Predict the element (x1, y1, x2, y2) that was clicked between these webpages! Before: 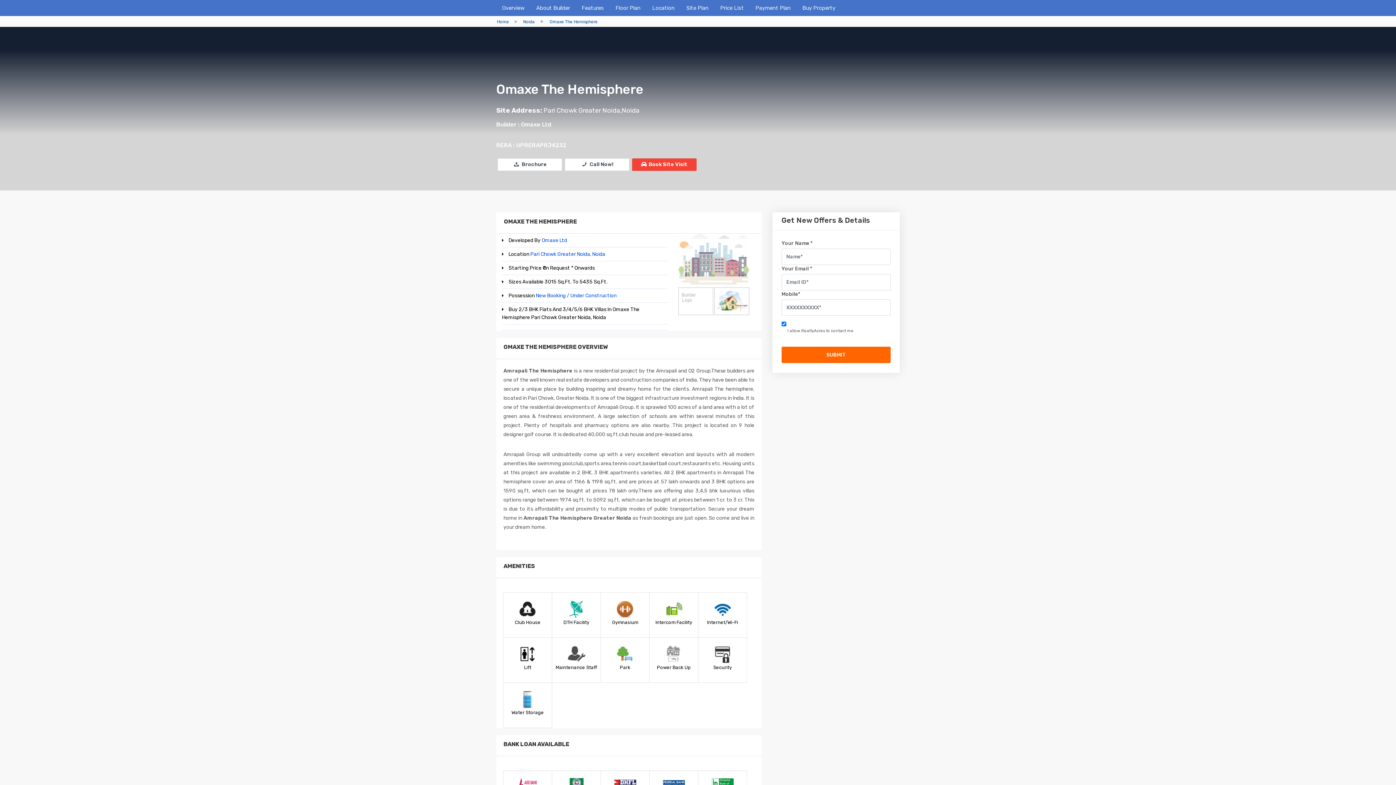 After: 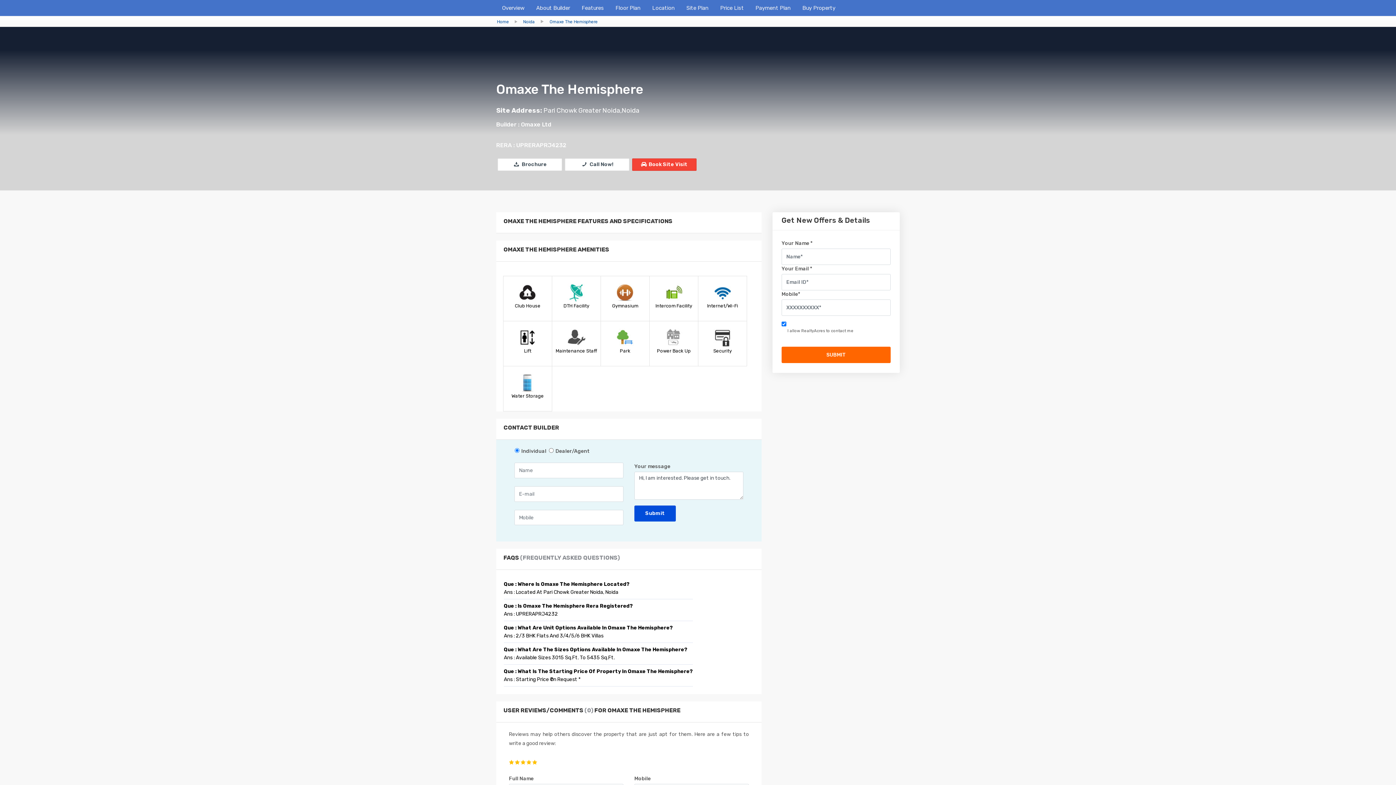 Action: label: Features bbox: (576, 0, 609, 16)